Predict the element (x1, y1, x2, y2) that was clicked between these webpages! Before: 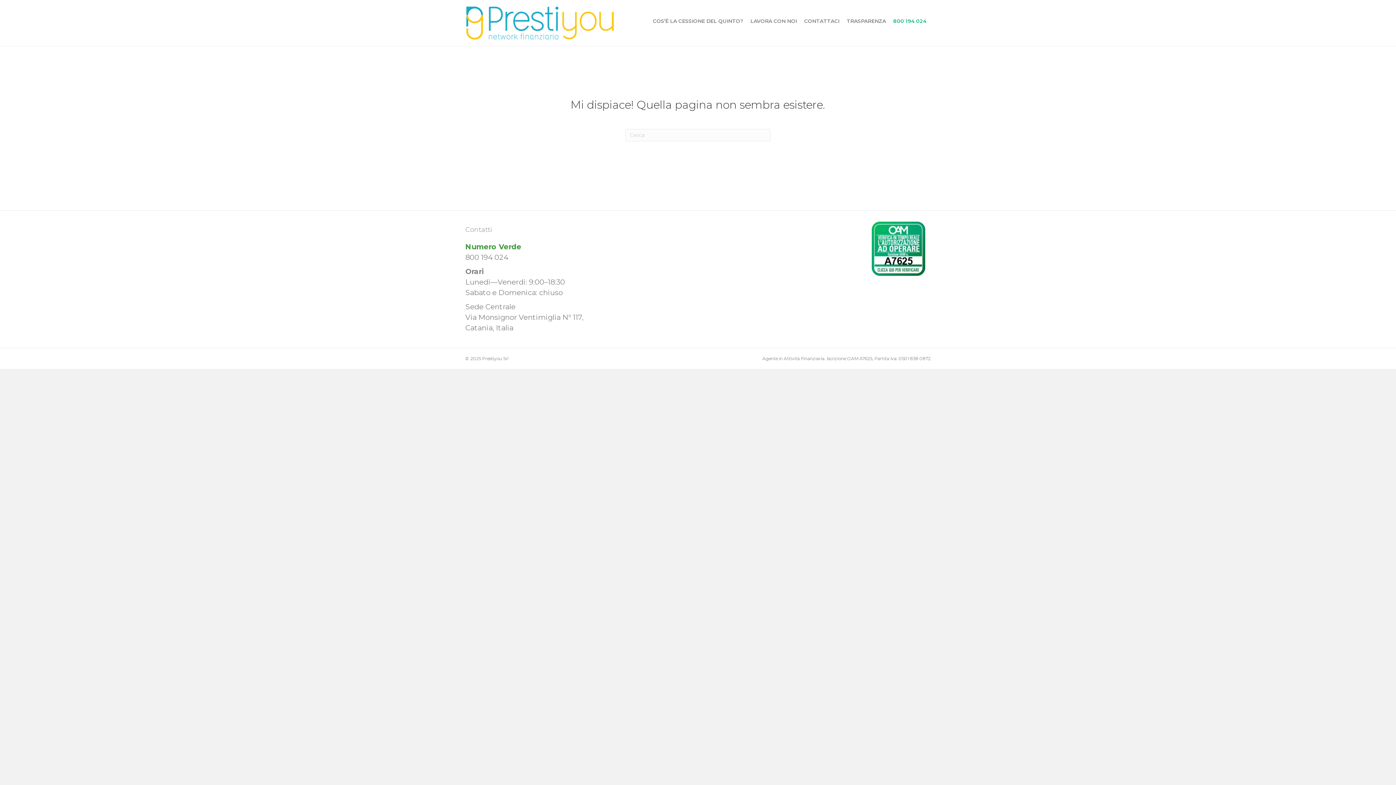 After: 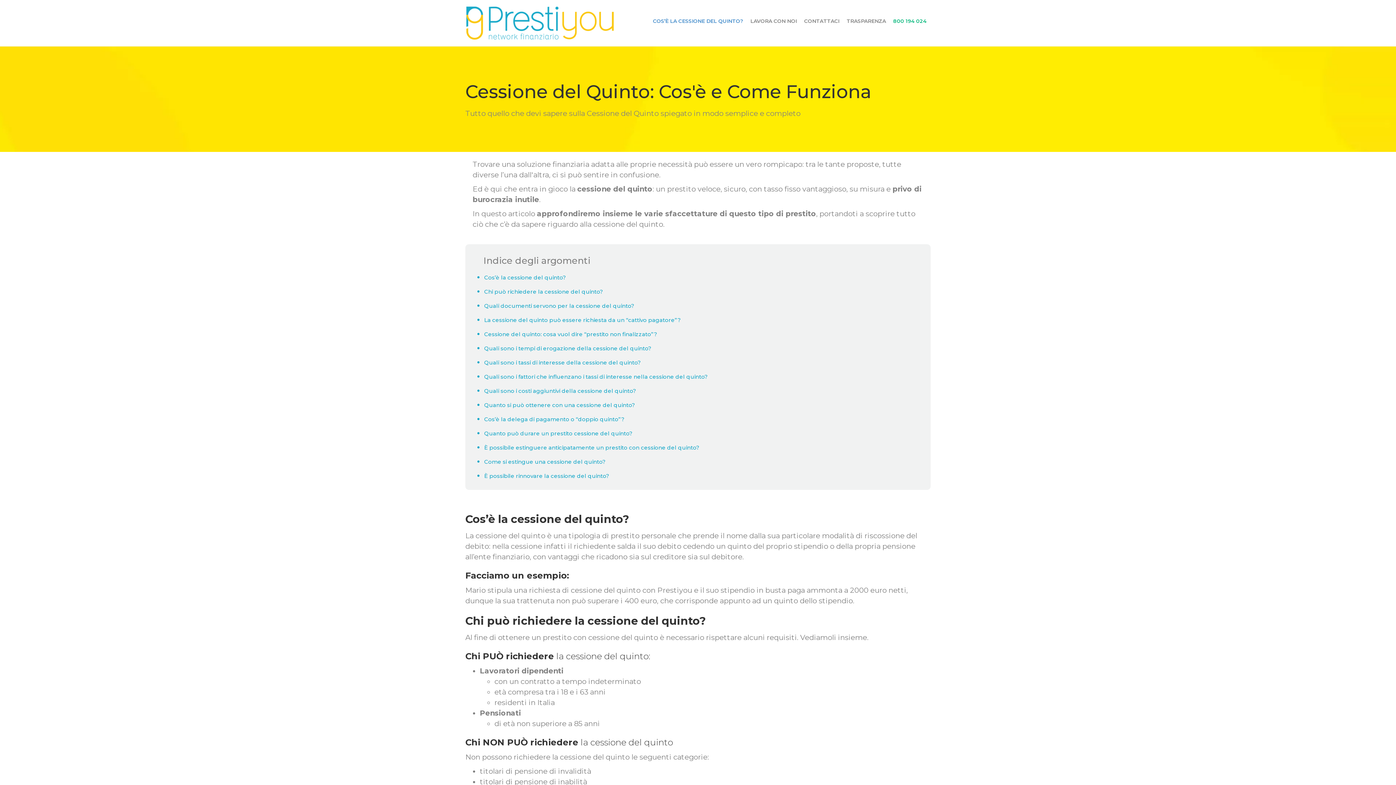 Action: bbox: (649, 12, 746, 30) label: COS’È LA CESSIONE DEL QUINTO?